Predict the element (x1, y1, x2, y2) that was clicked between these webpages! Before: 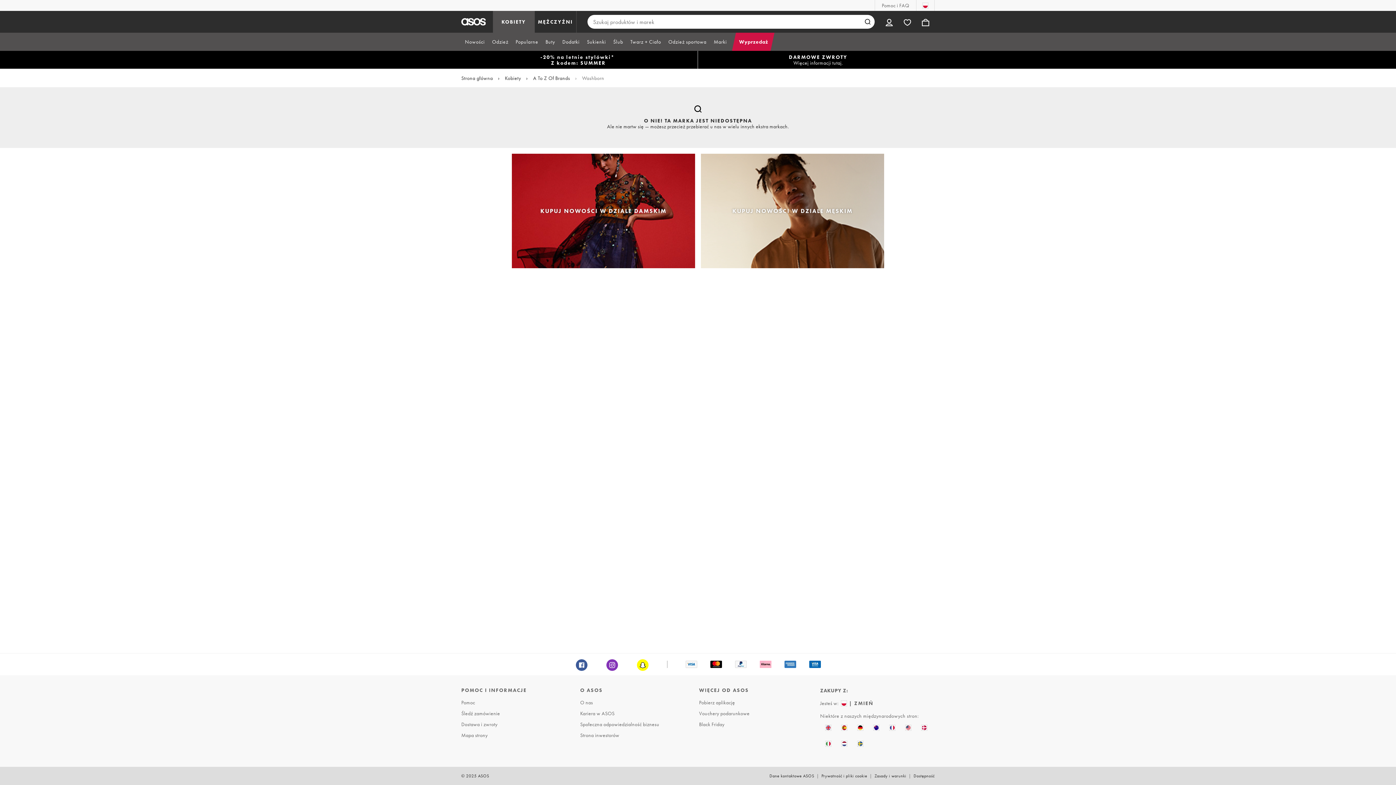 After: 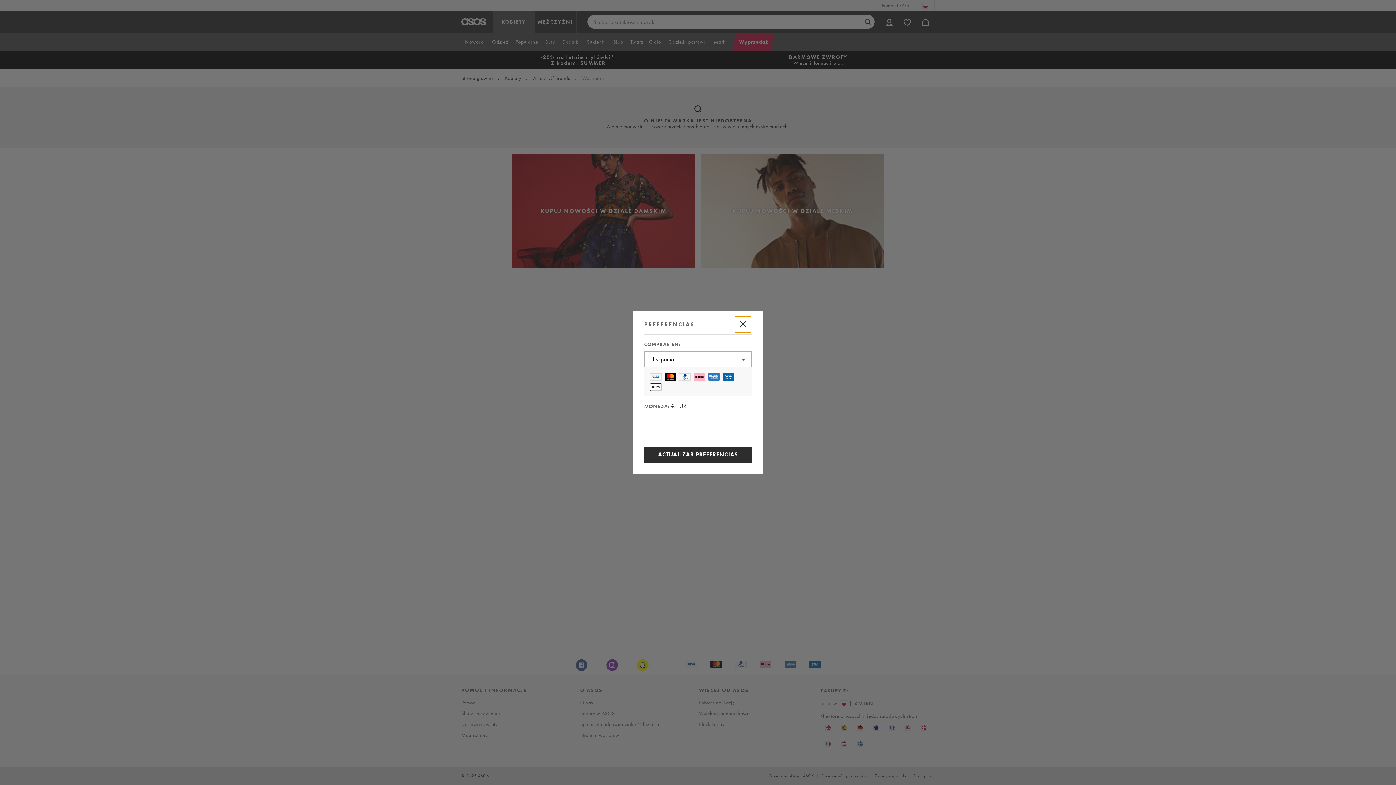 Action: bbox: (836, 720, 852, 736)